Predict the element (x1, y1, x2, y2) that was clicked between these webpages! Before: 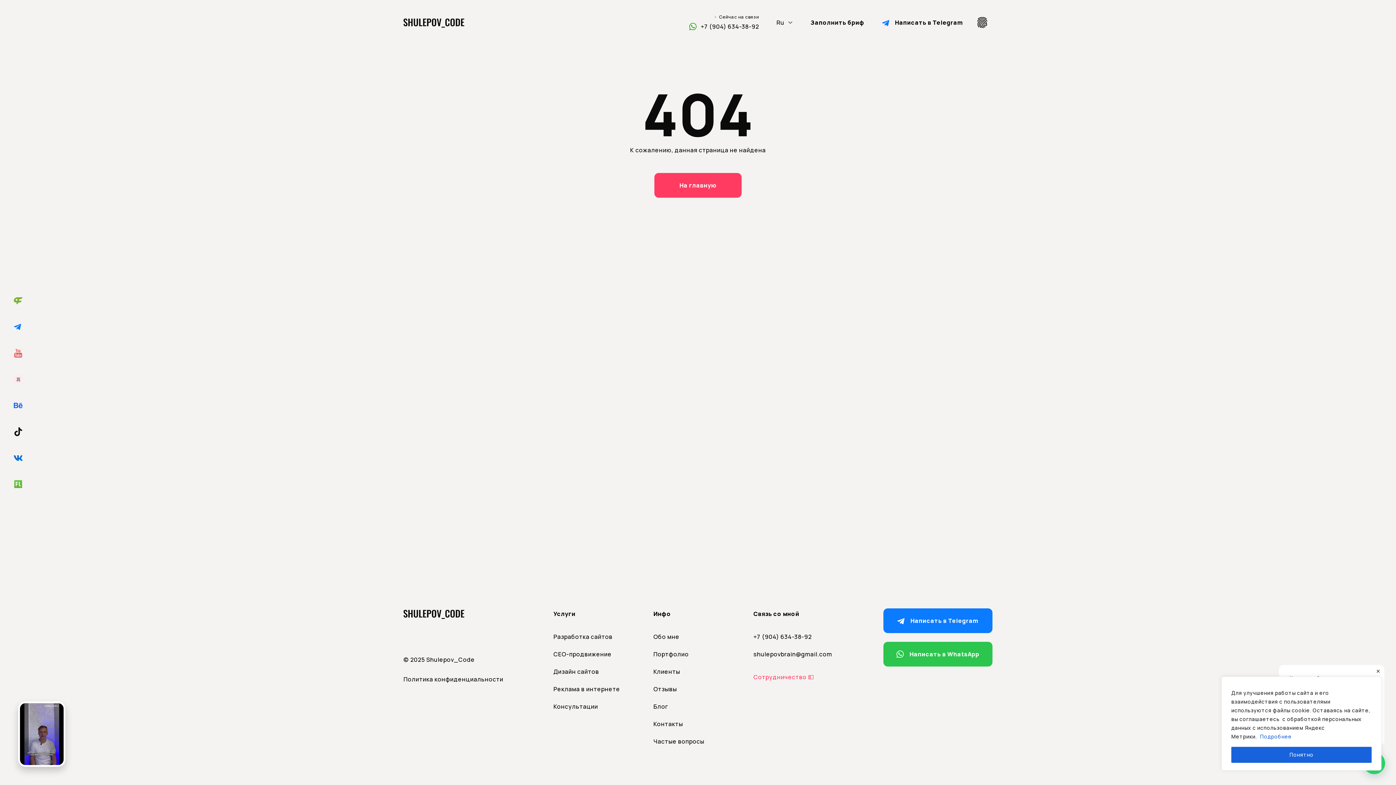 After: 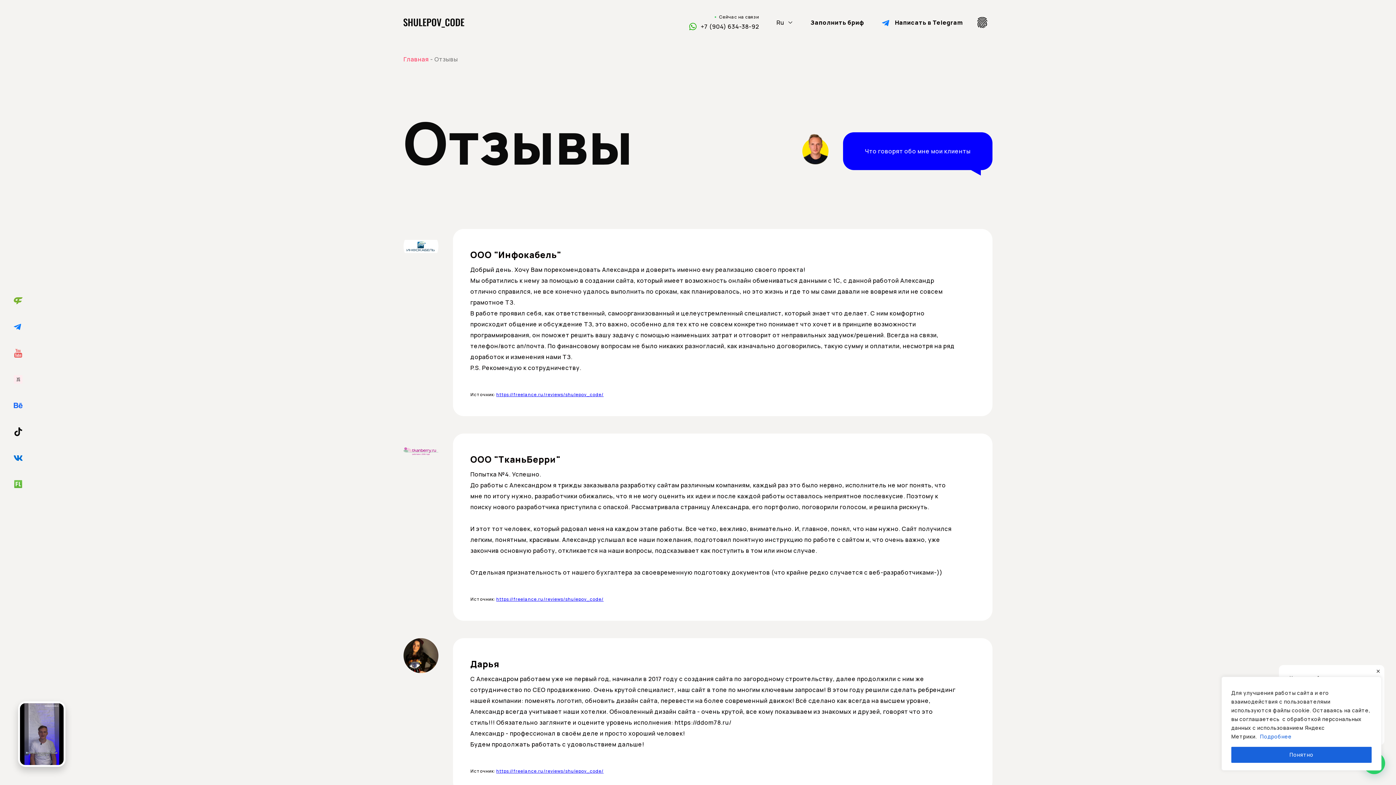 Action: label: Отзывы bbox: (653, 685, 677, 693)